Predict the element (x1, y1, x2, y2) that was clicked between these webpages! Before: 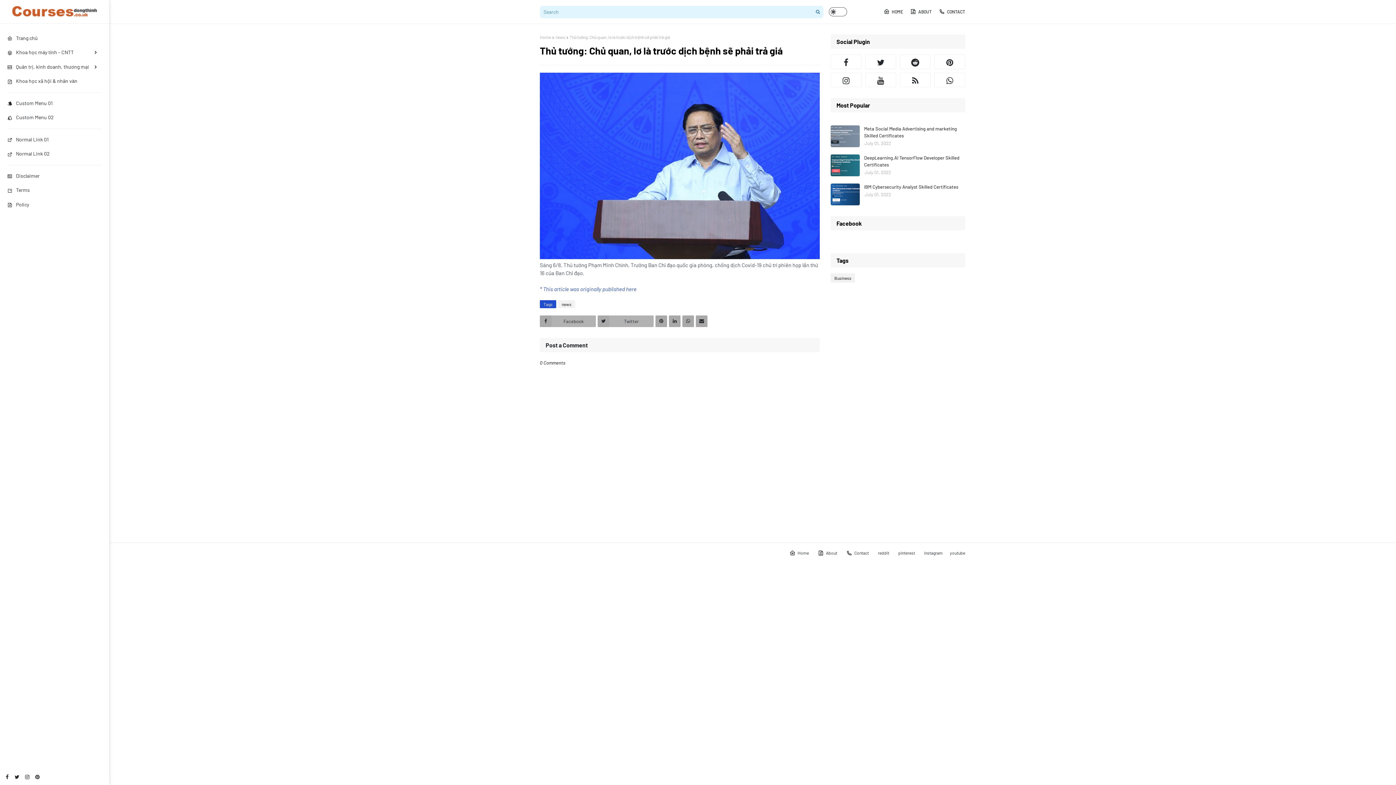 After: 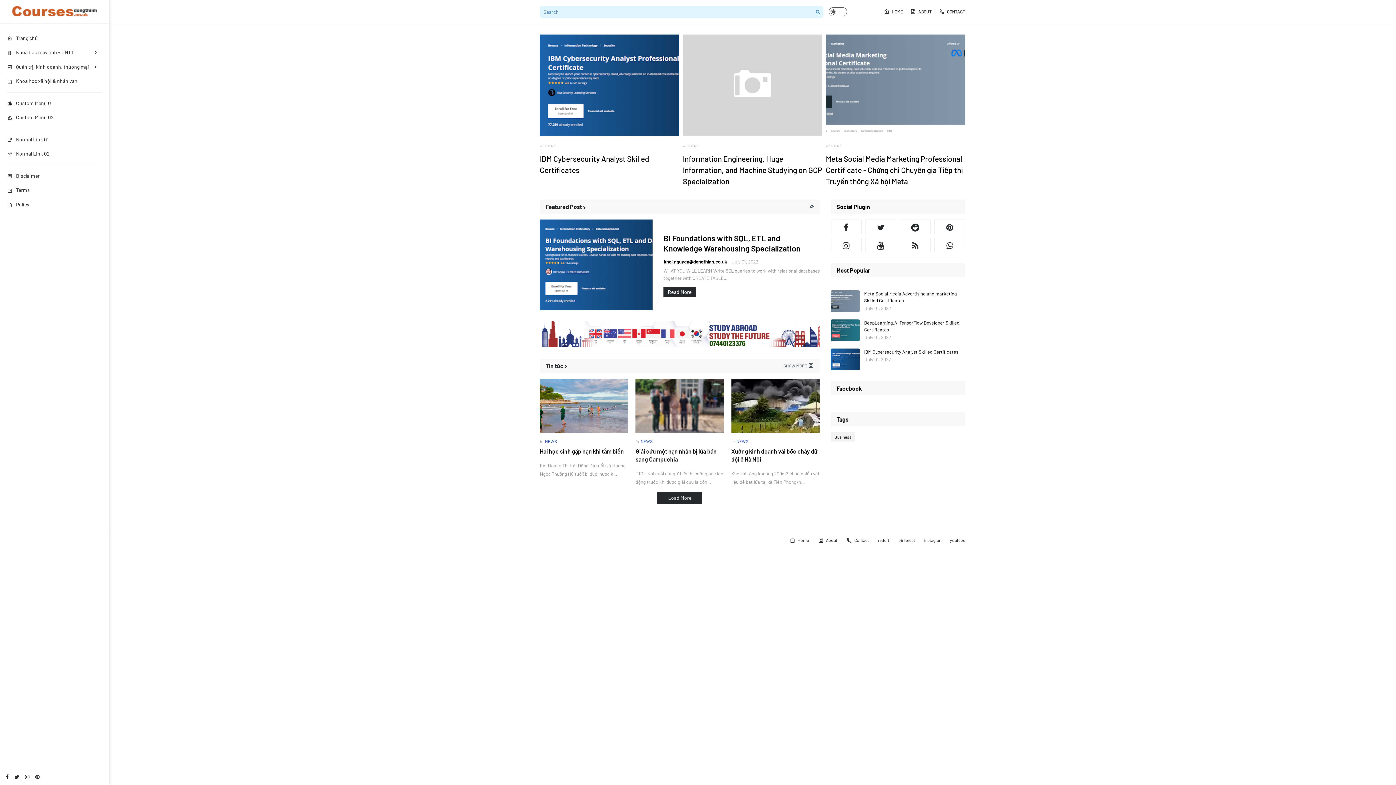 Action: bbox: (7, 31, 101, 45) label: Trang chủ